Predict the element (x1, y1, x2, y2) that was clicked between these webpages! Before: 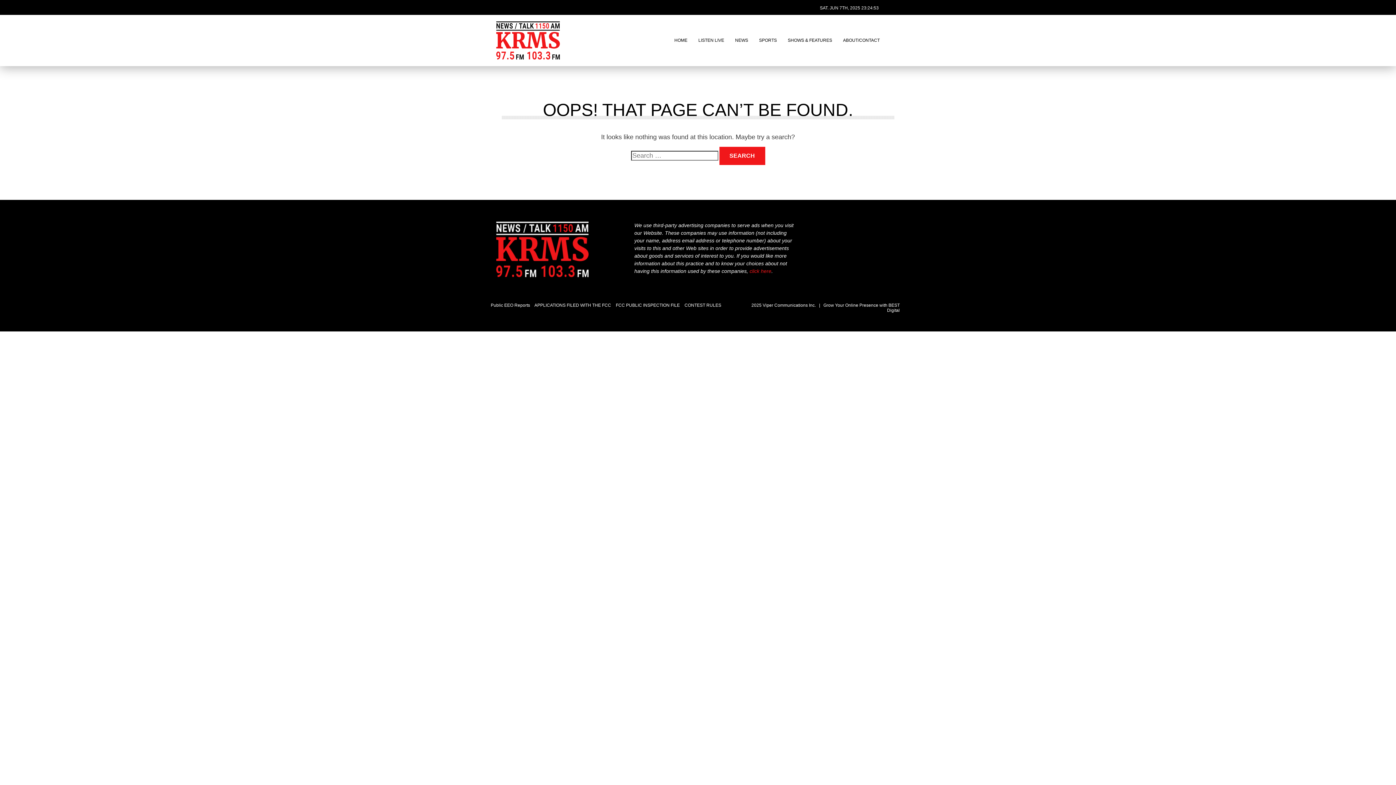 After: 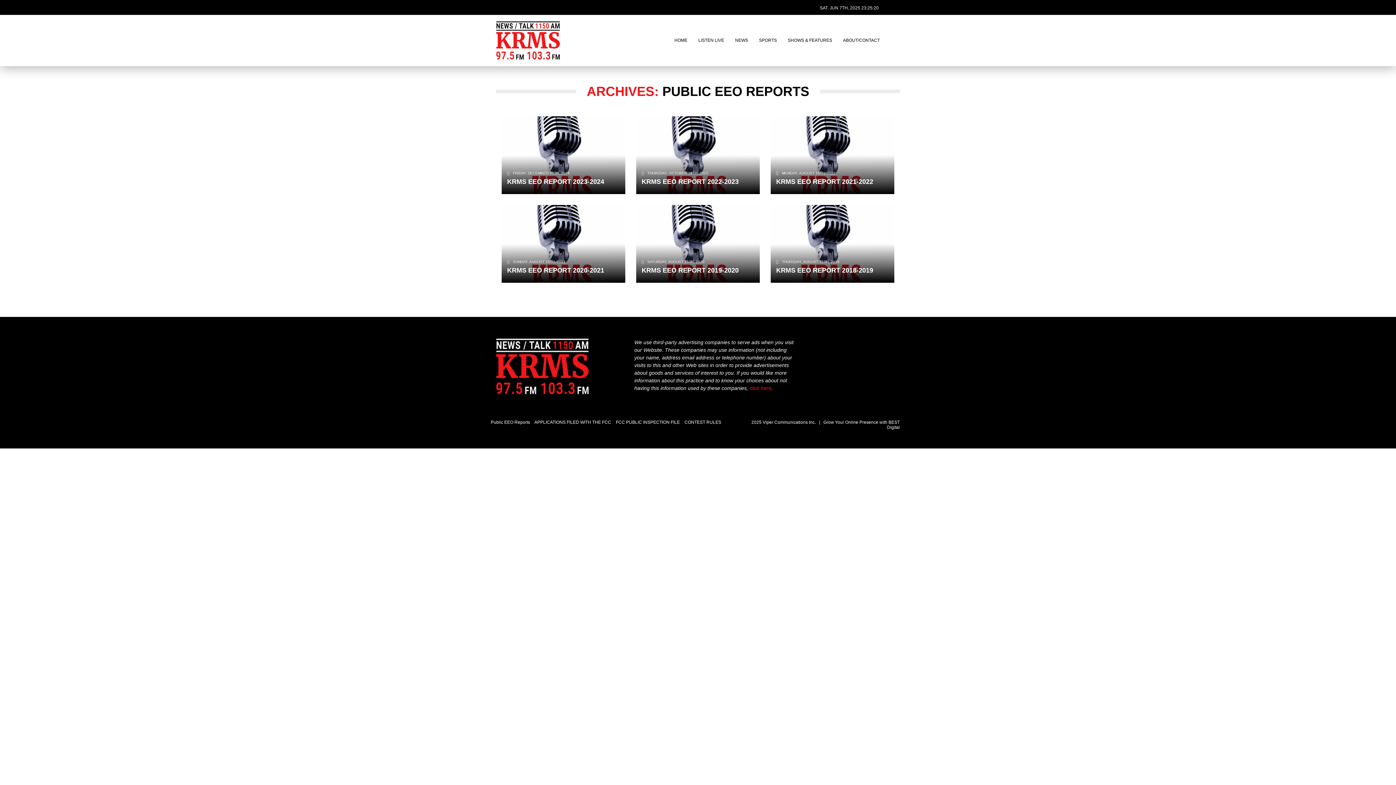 Action: label: Public EEO Reports bbox: (490, 302, 533, 308)